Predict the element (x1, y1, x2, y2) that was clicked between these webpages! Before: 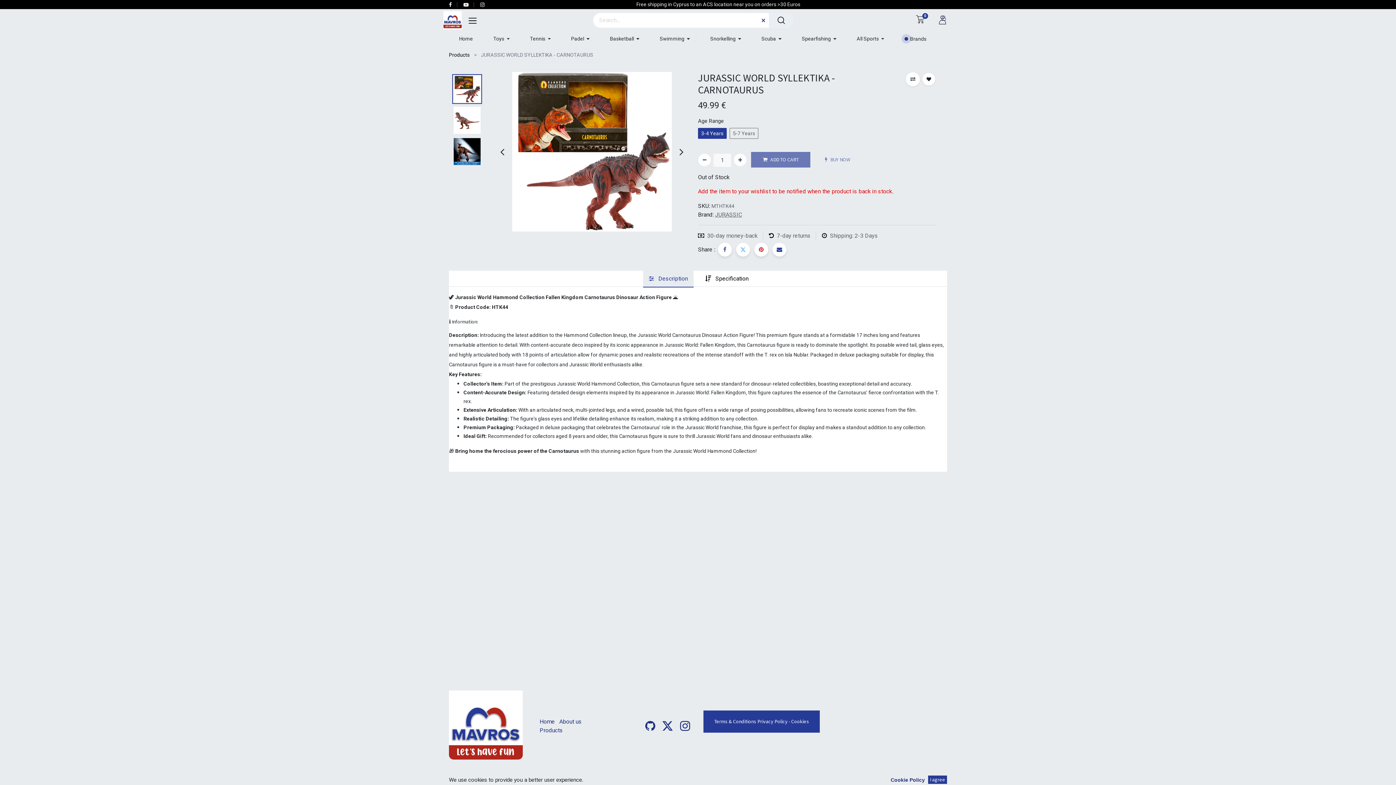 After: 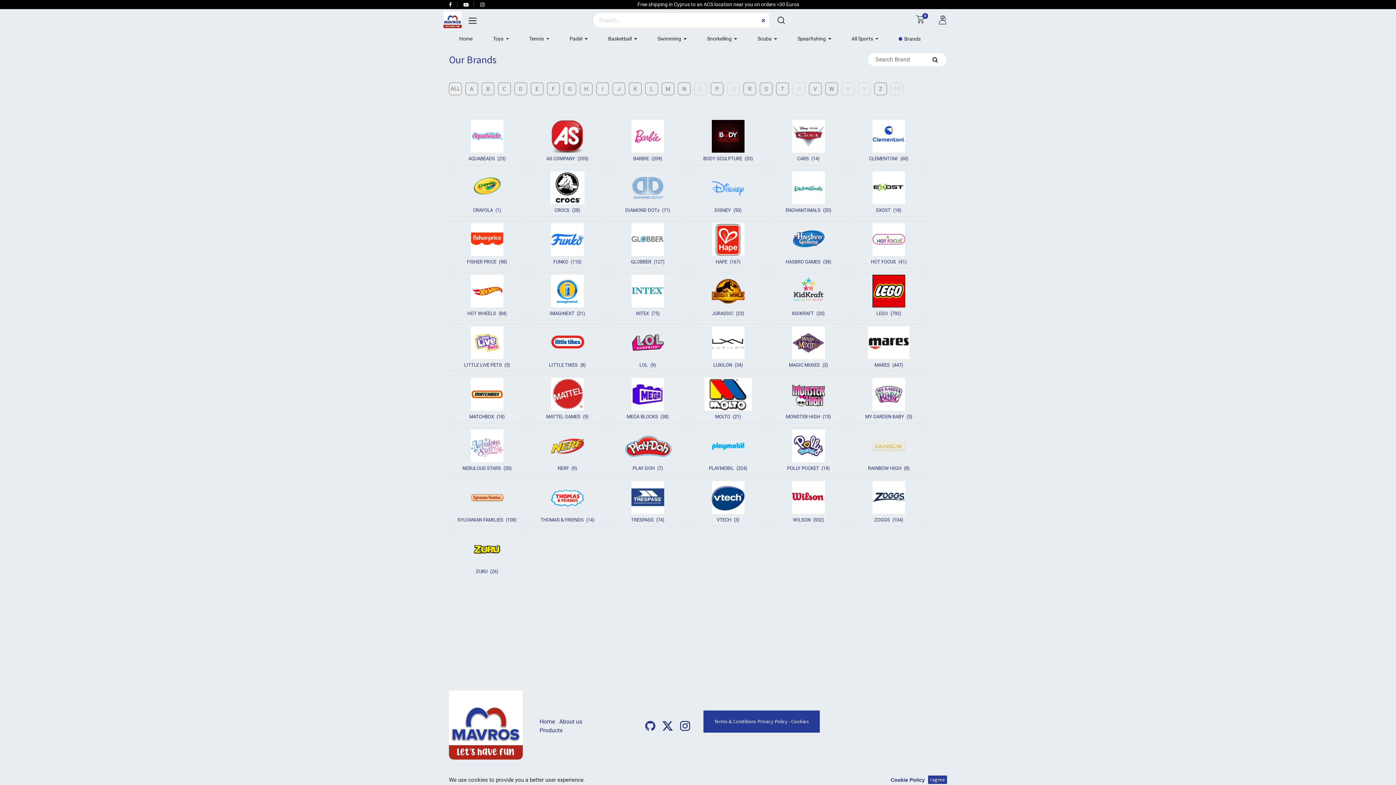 Action: label: Brands bbox: (898, 32, 933, 46)